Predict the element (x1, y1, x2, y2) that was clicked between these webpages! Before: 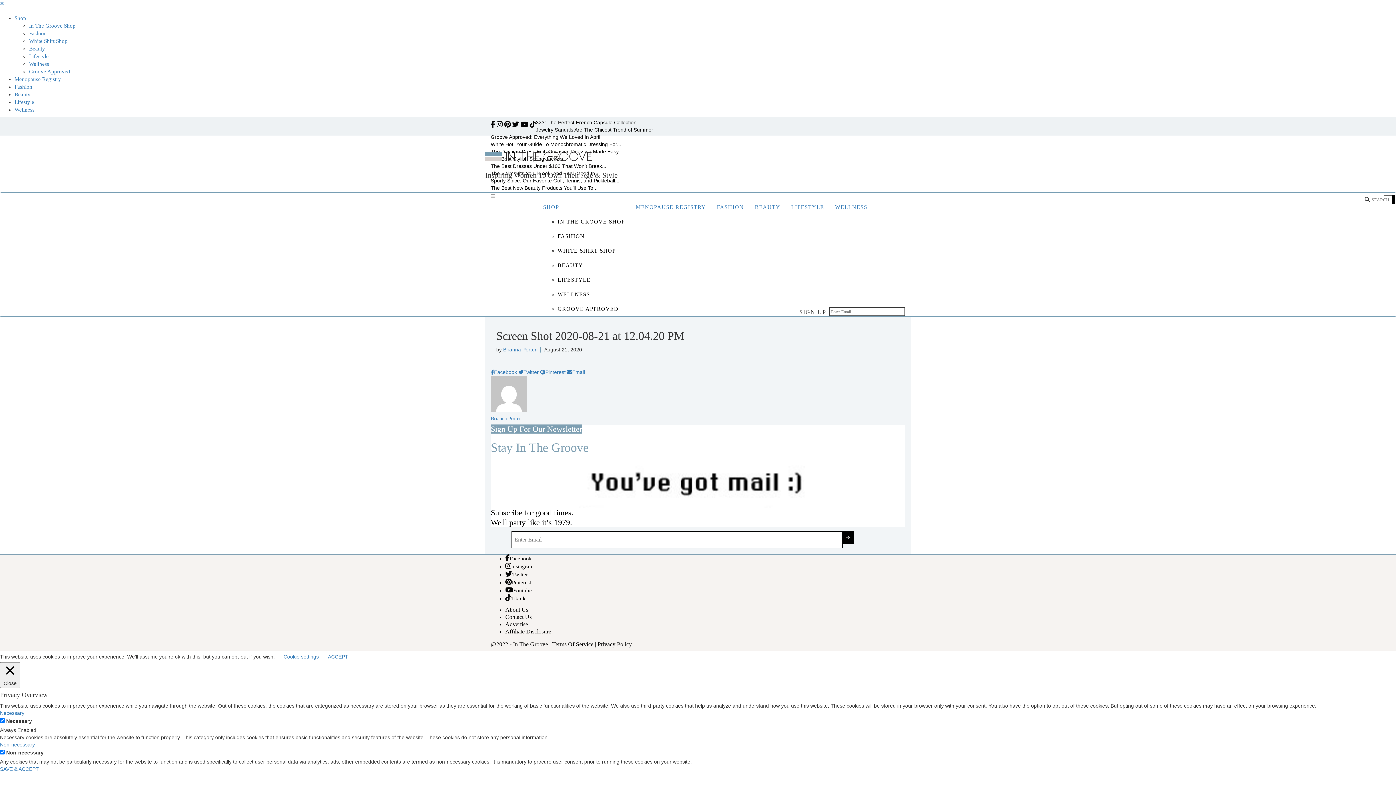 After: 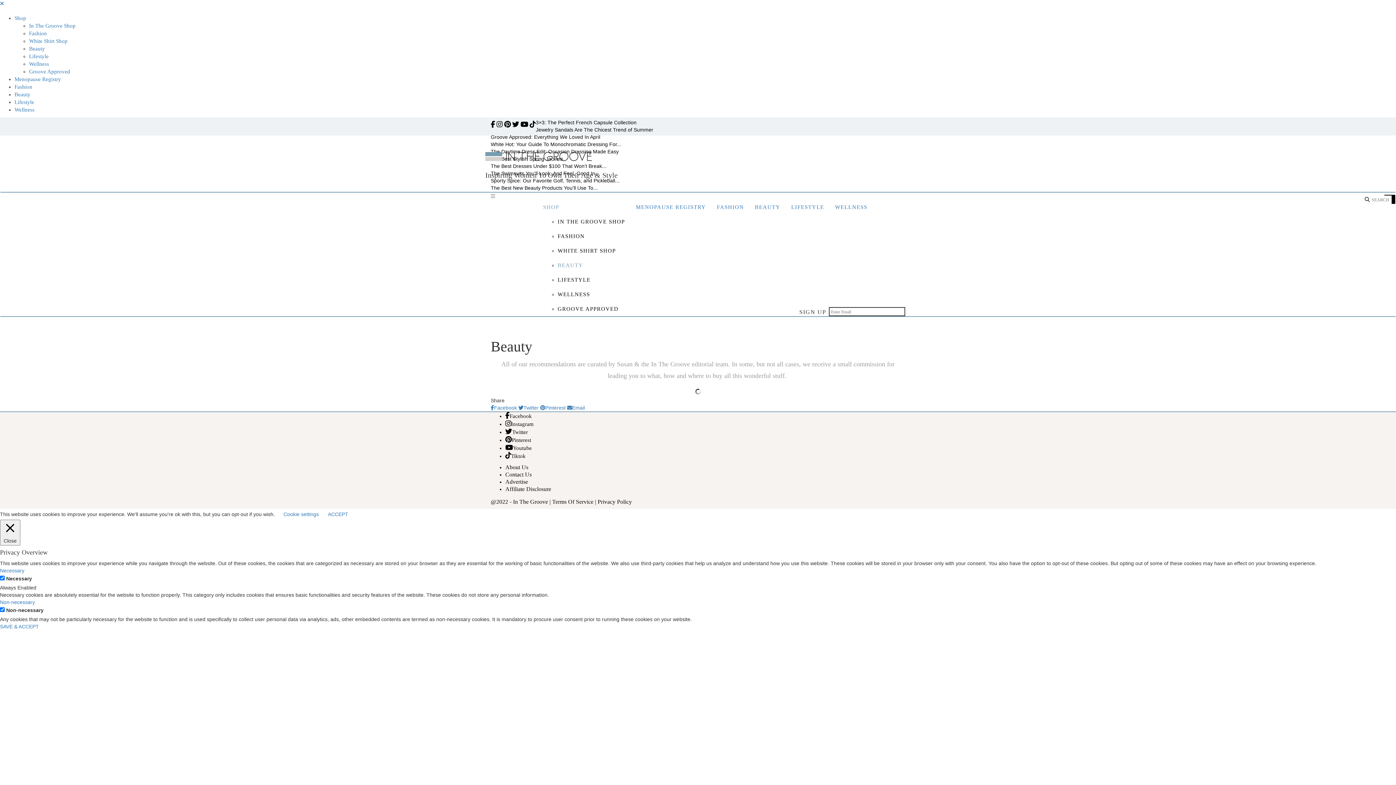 Action: label: BEAUTY bbox: (557, 262, 583, 268)